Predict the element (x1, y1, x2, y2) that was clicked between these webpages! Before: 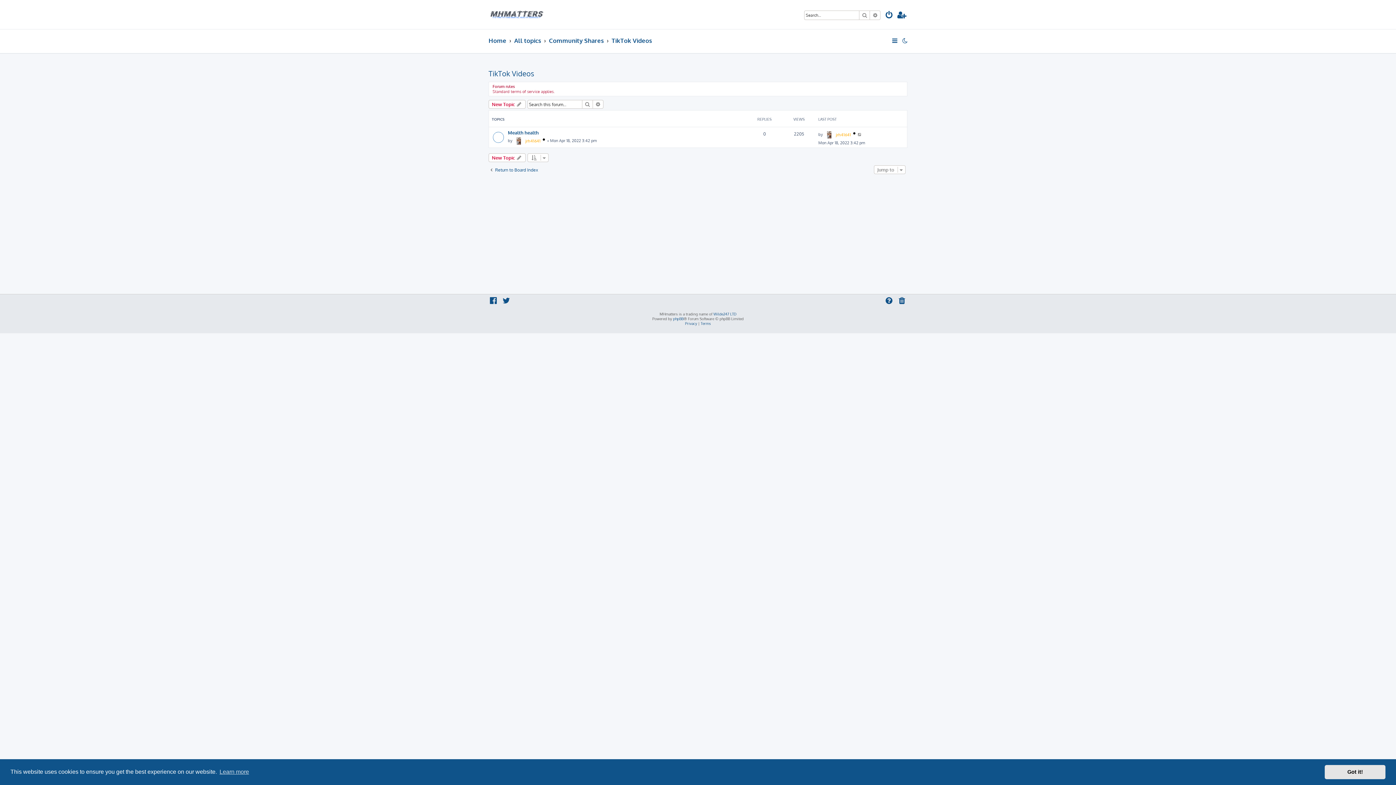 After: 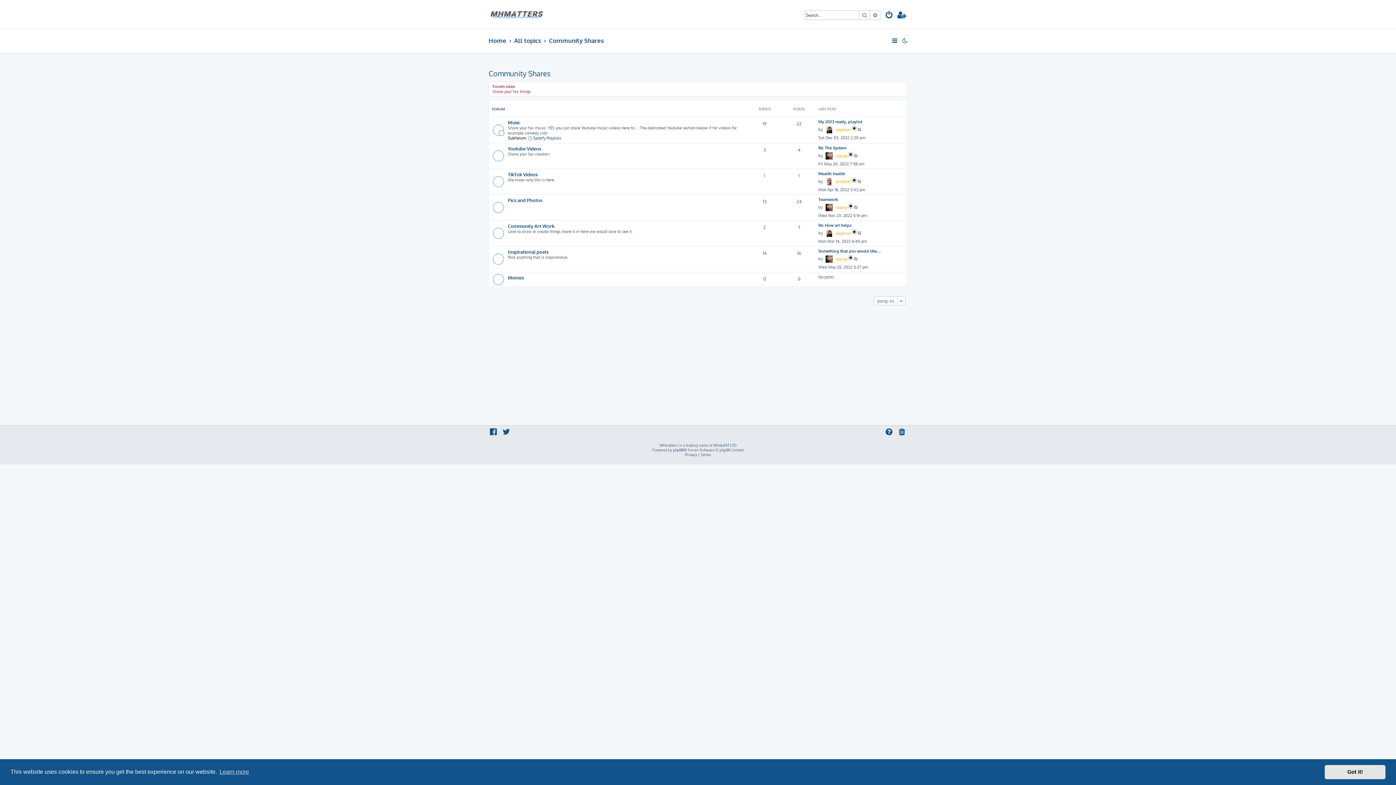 Action: label: Community Shares bbox: (549, 34, 604, 47)